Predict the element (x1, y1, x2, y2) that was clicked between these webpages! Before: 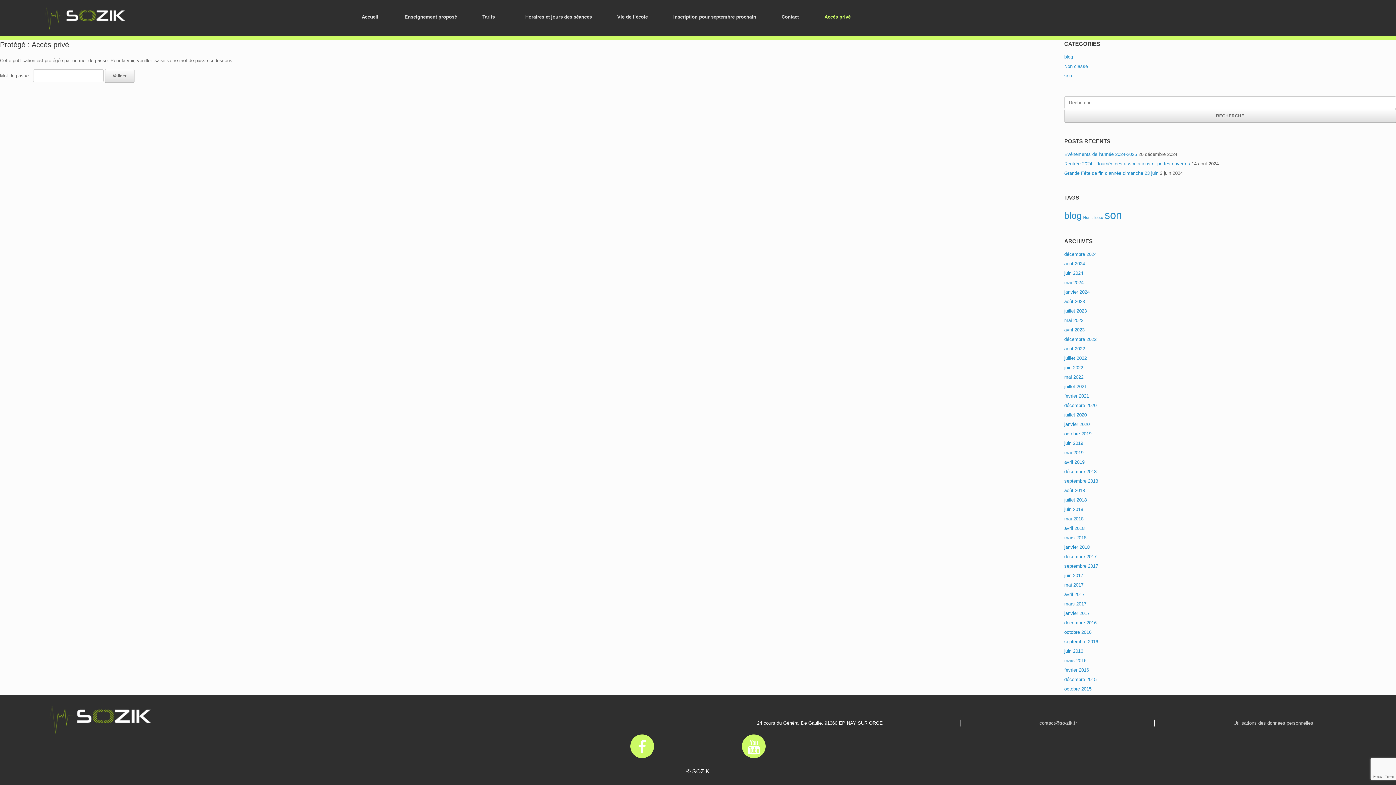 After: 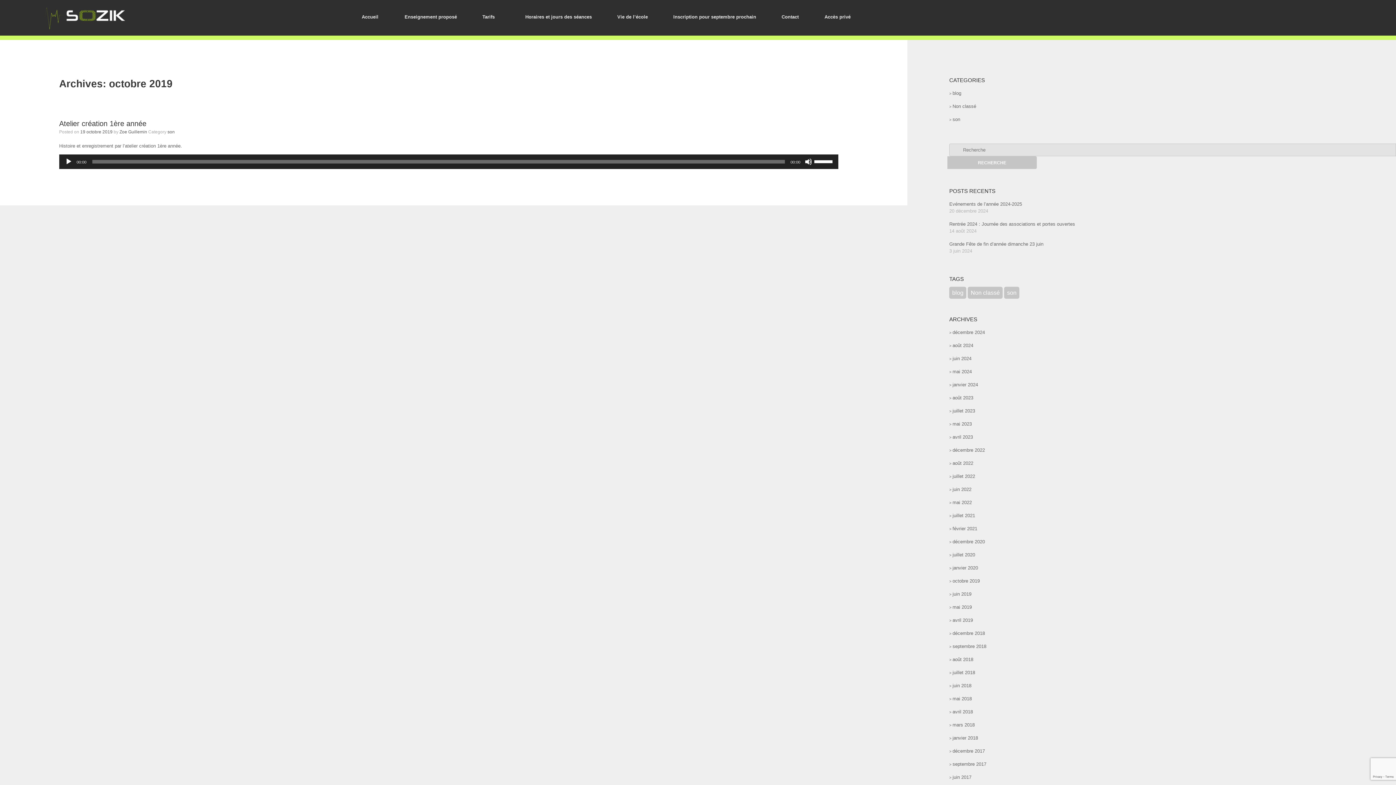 Action: label: octobre 2019 bbox: (1064, 431, 1091, 436)